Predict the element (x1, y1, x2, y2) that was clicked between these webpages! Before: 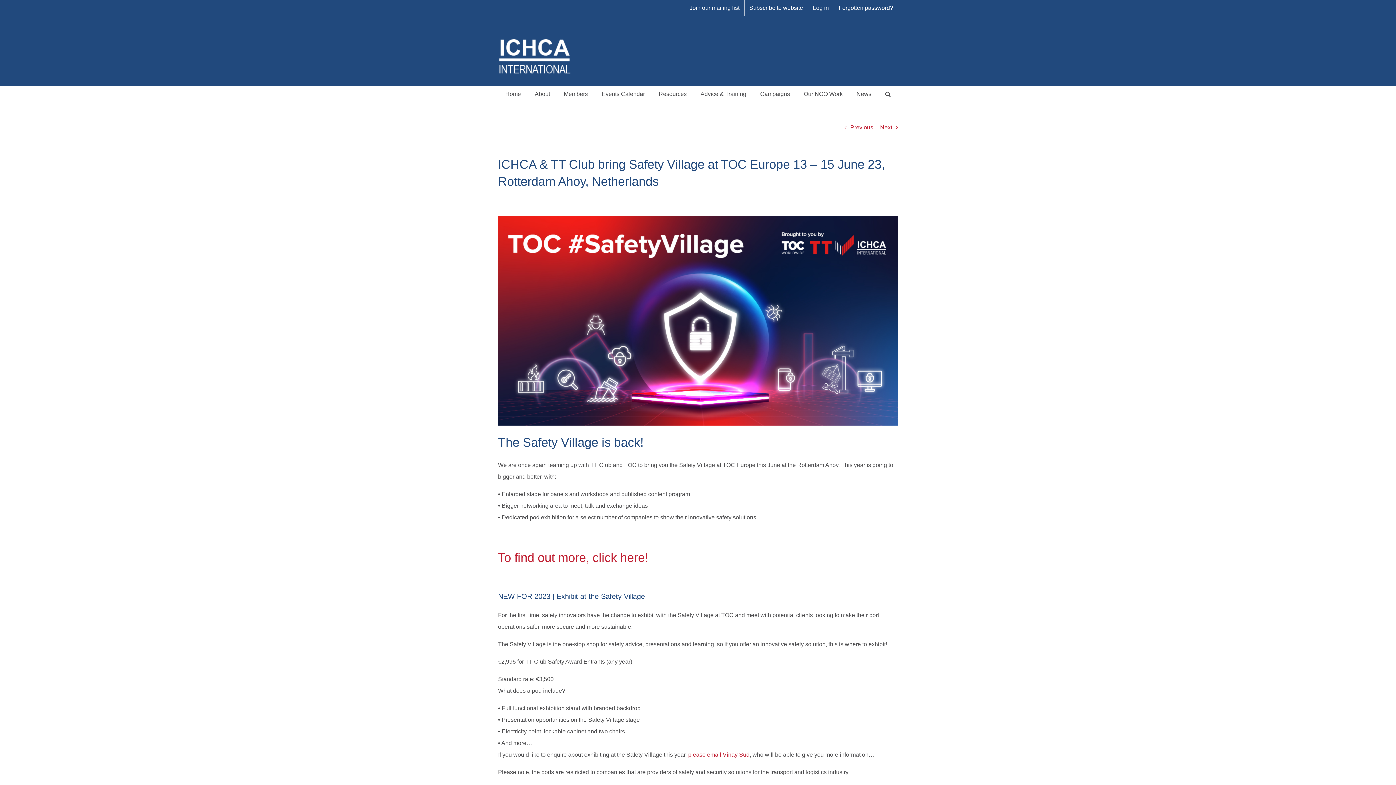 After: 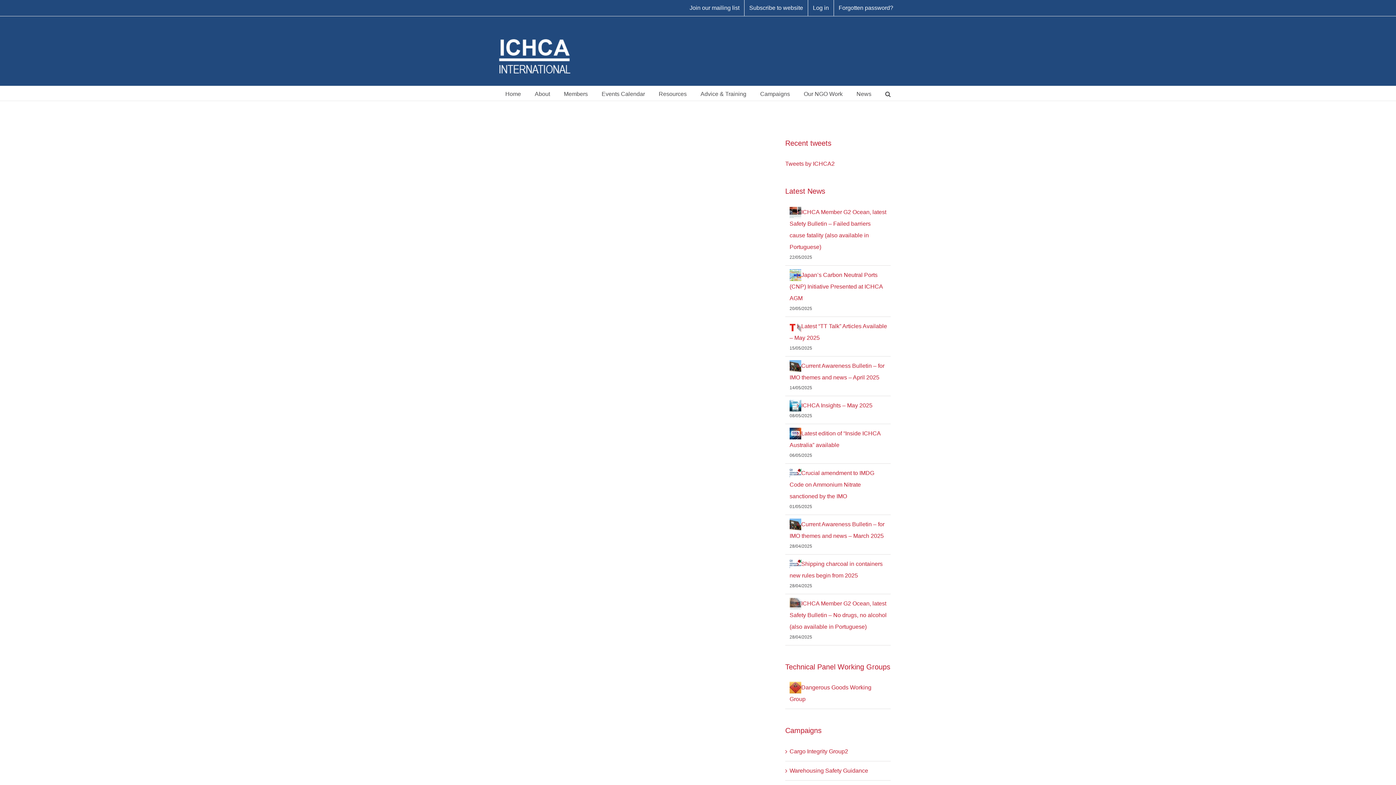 Action: bbox: (834, 0, 898, 16) label: Forgotten password?